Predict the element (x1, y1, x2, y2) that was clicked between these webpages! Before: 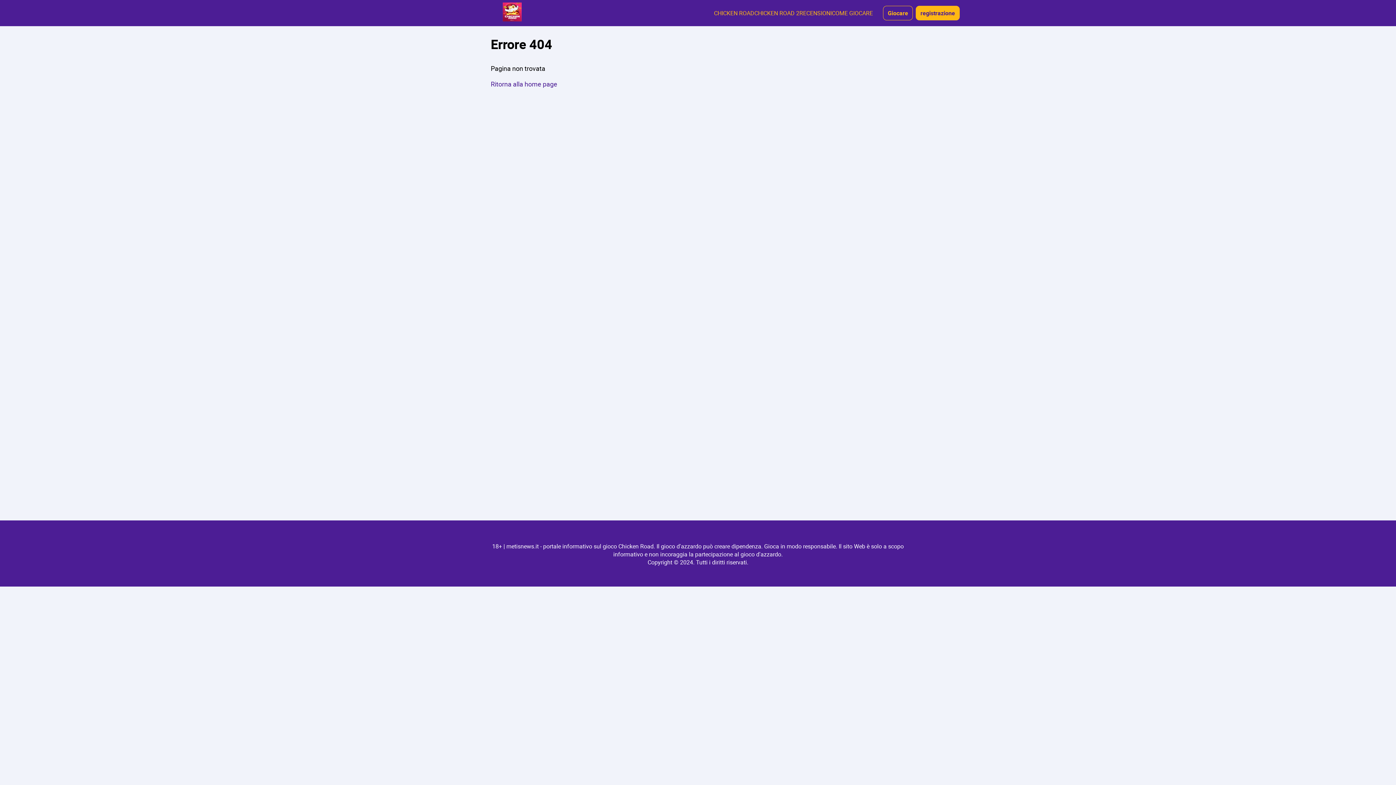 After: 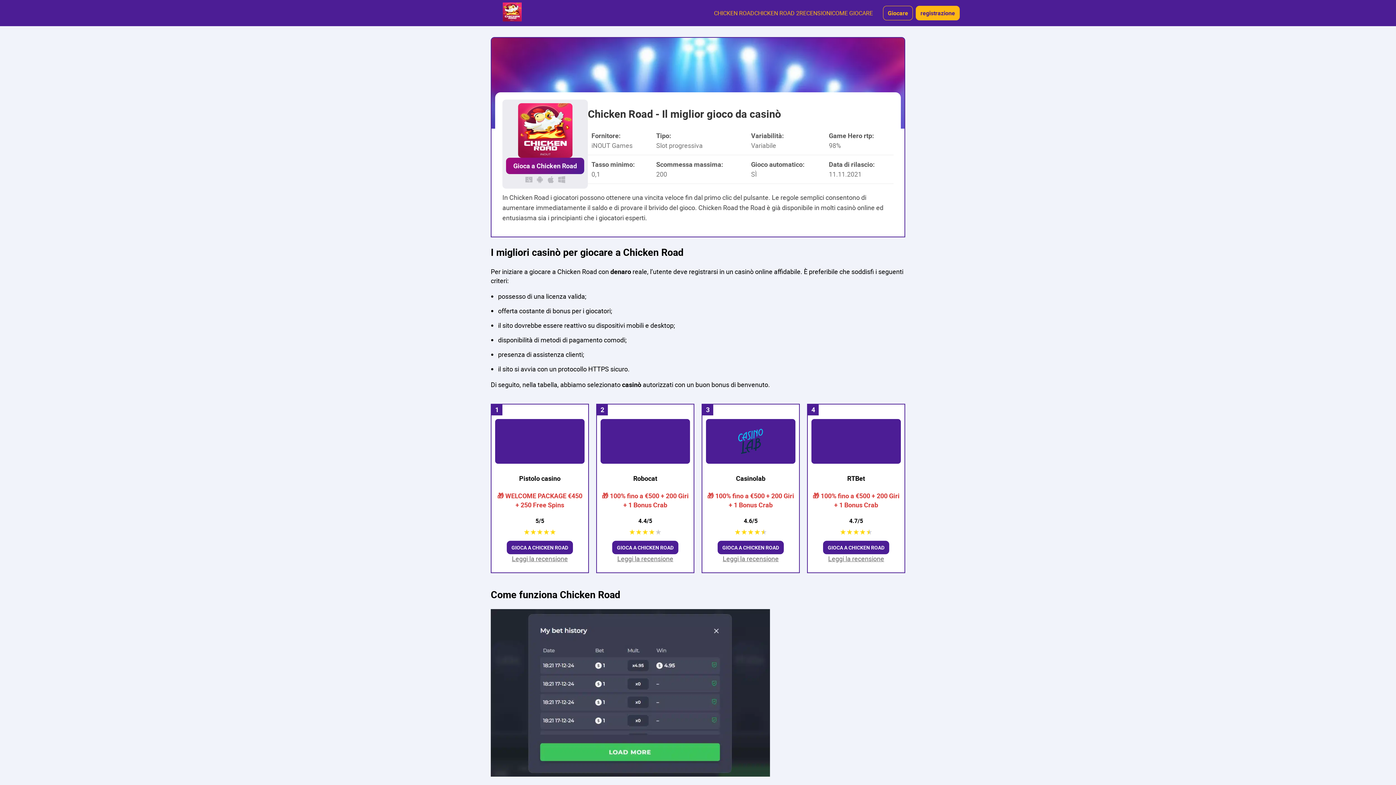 Action: label: CHICKEN ROAD bbox: (714, 9, 754, 17)